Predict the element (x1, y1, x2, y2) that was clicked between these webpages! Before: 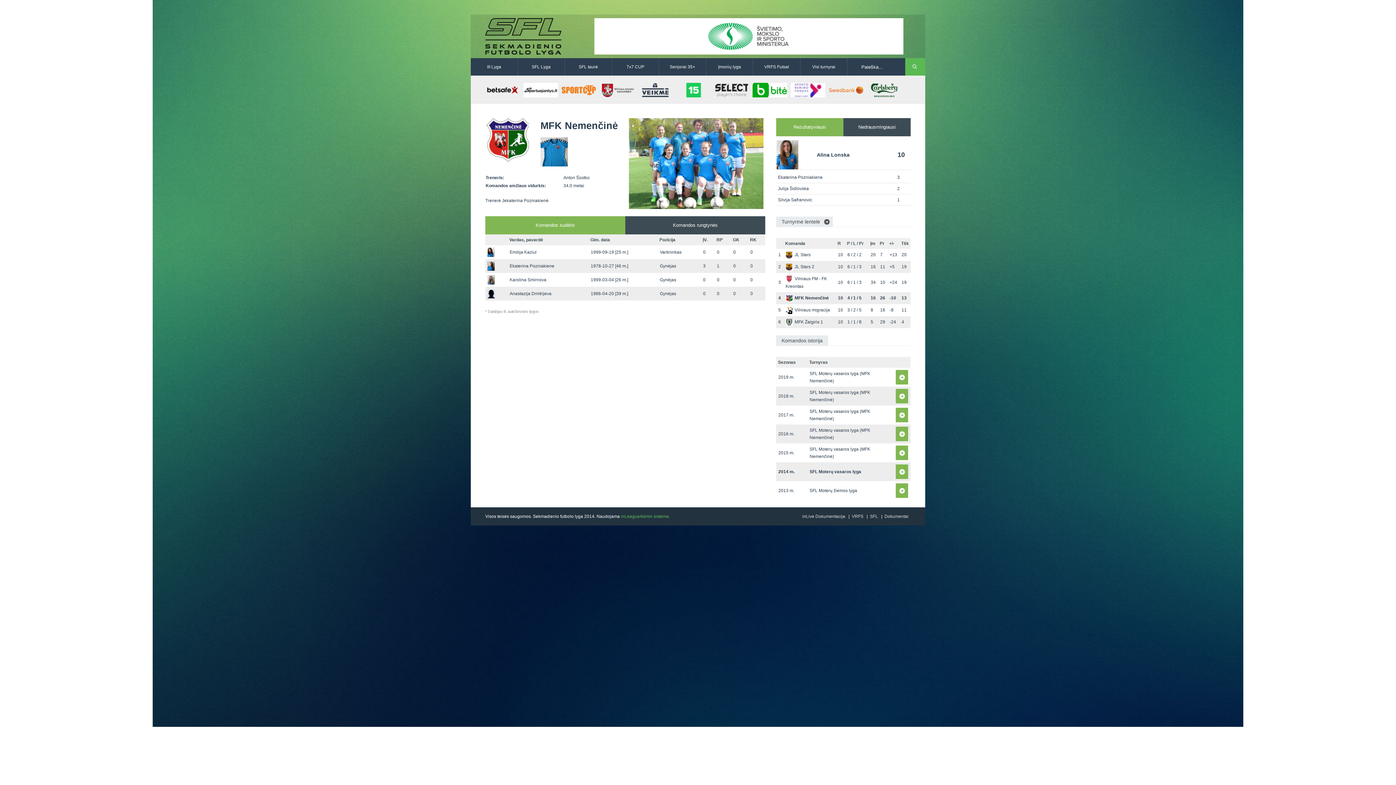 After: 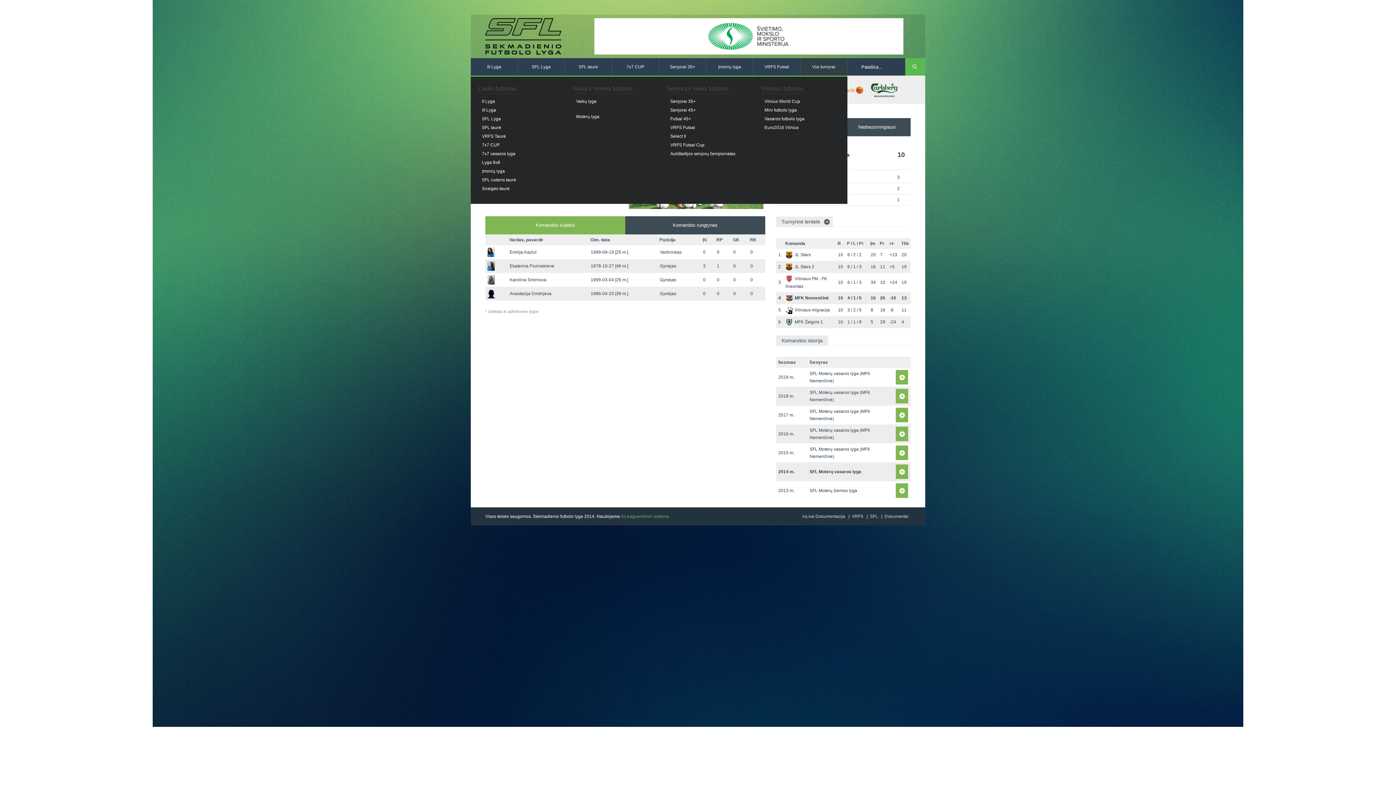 Action: label: Visi turnyrai bbox: (800, 58, 847, 75)